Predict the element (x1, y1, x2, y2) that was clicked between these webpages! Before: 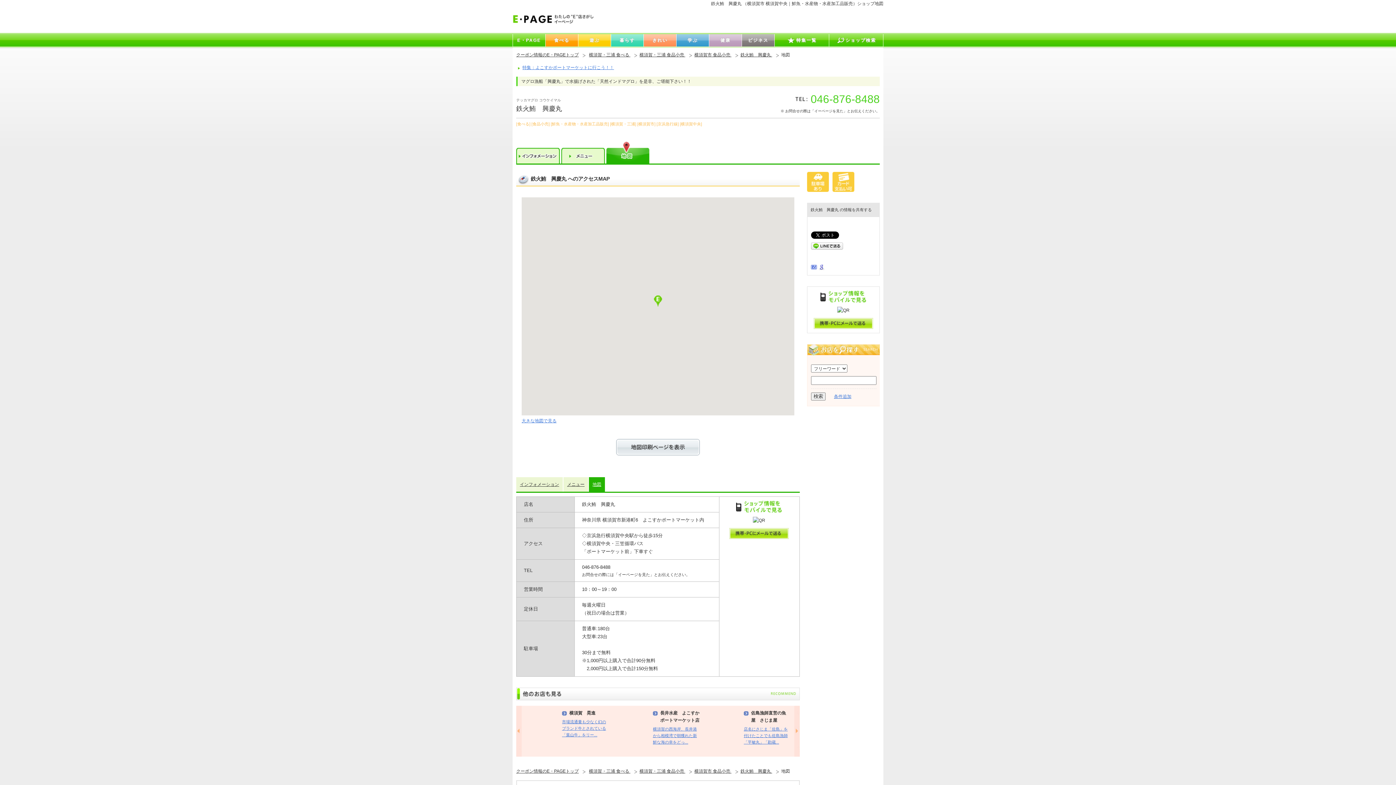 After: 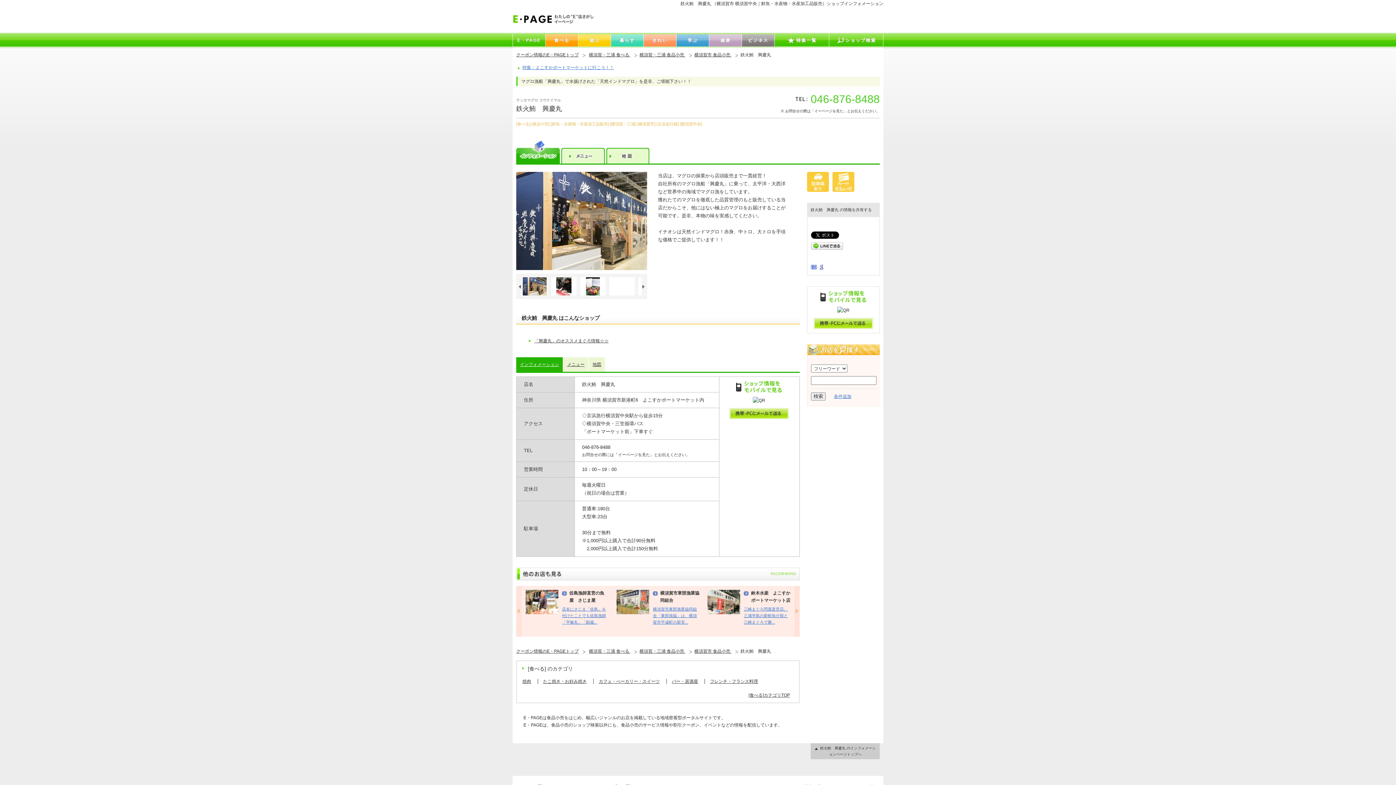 Action: bbox: (516, 159, 560, 164)